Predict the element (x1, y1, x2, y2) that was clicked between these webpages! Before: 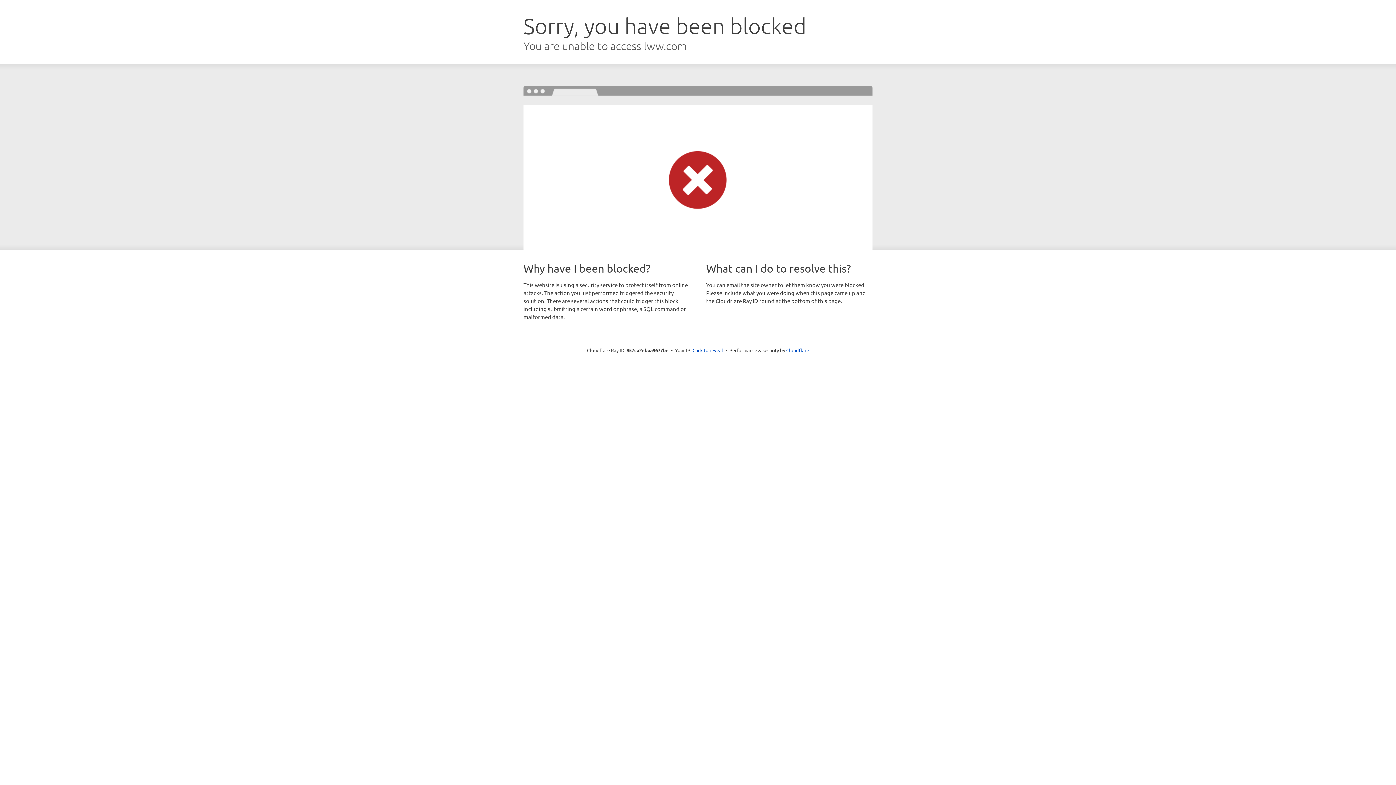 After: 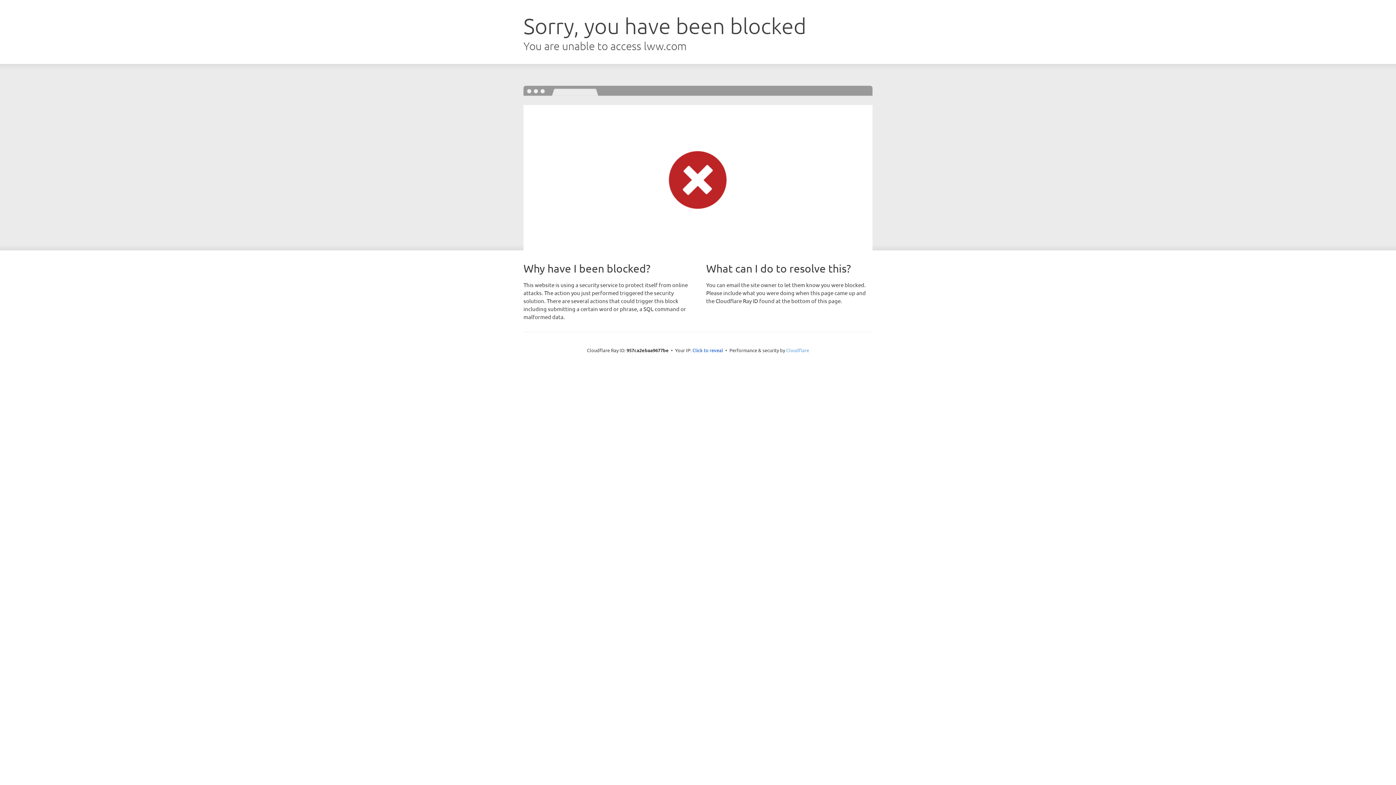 Action: label: Cloudflare bbox: (786, 347, 809, 353)